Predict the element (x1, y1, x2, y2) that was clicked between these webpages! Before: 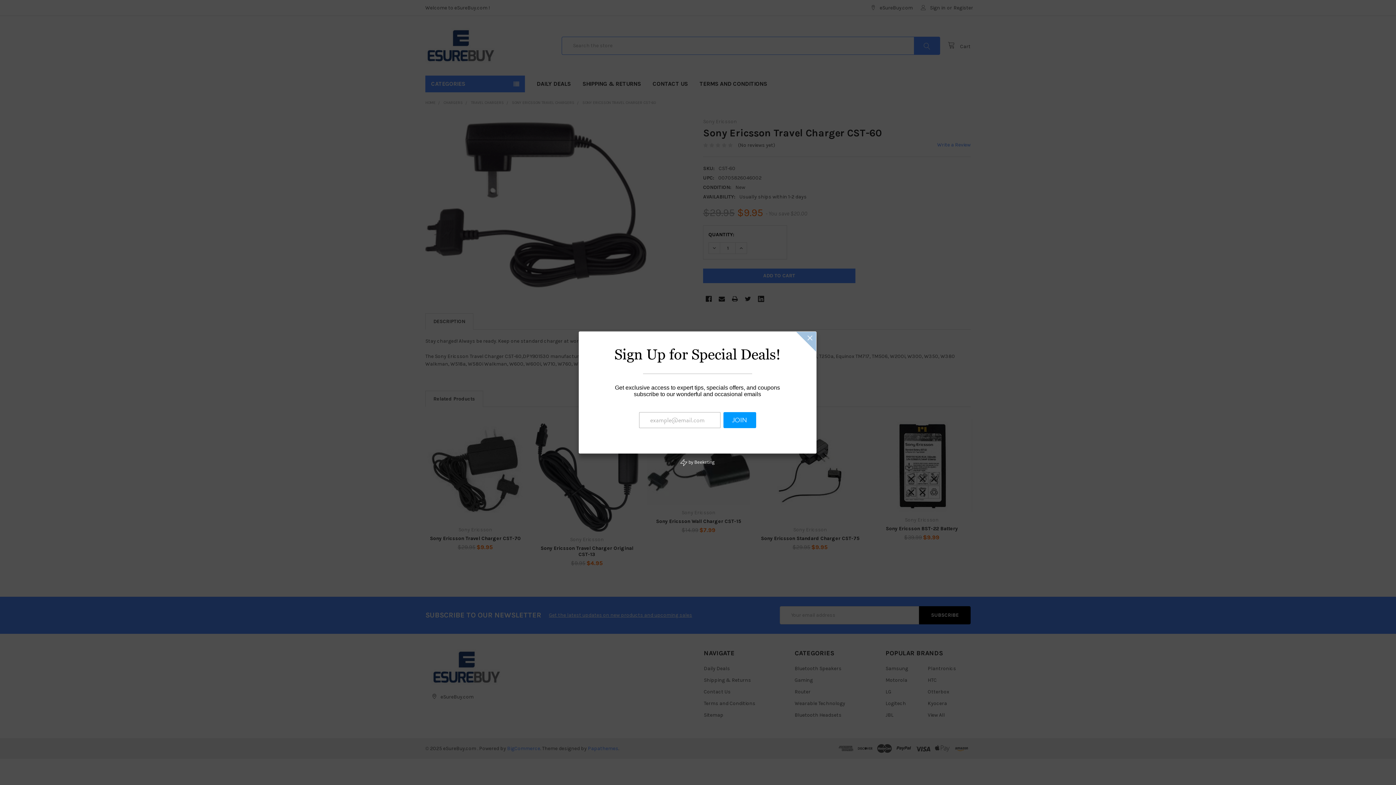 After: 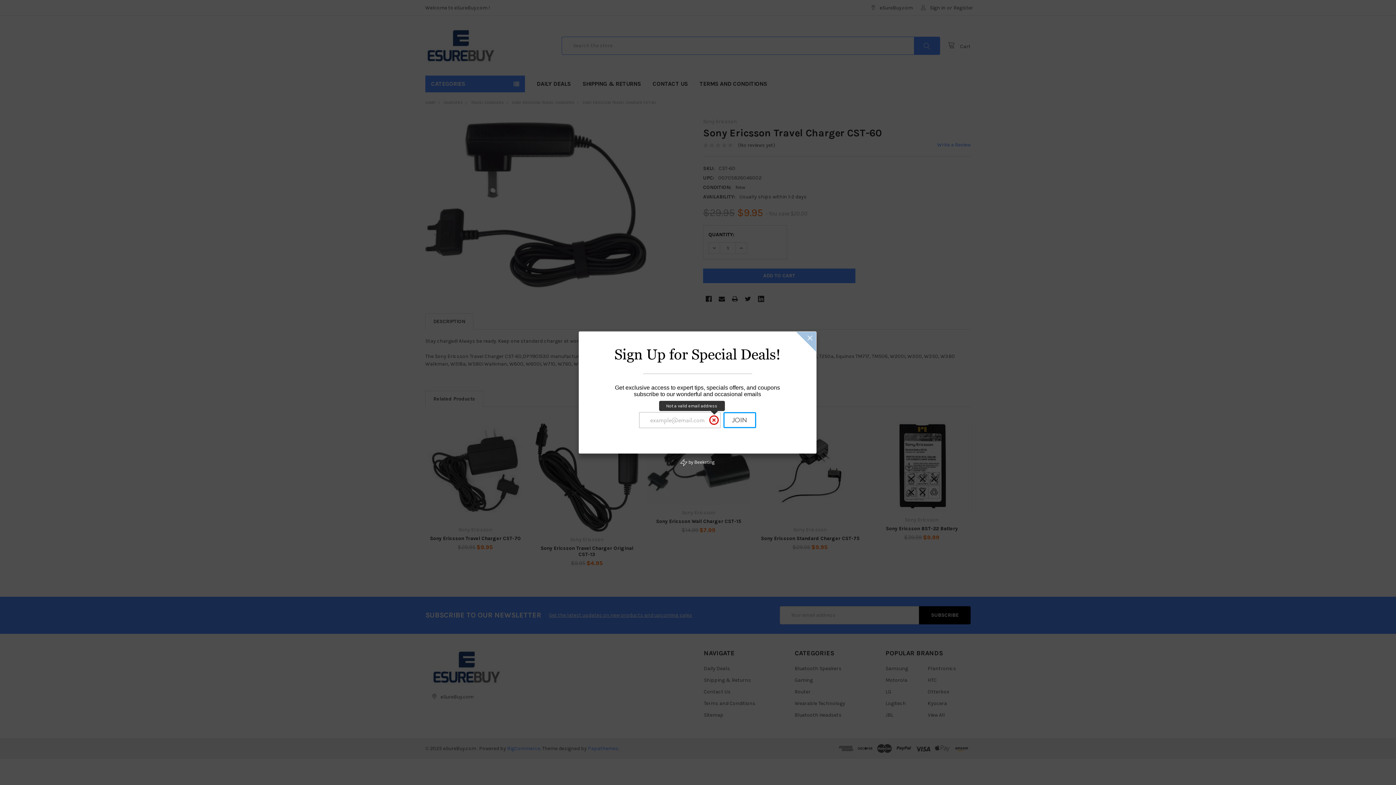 Action: label: JOIN bbox: (717, 407, 742, 420)